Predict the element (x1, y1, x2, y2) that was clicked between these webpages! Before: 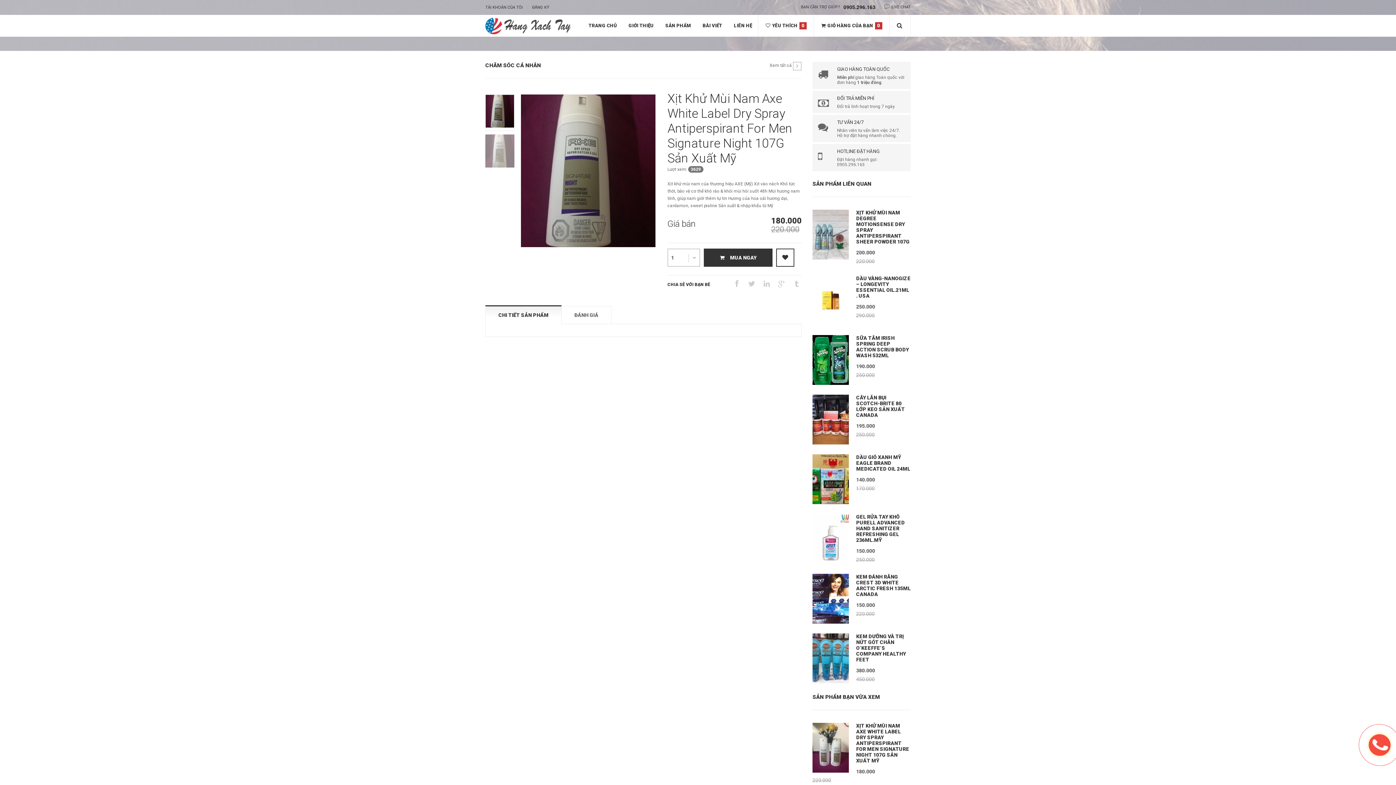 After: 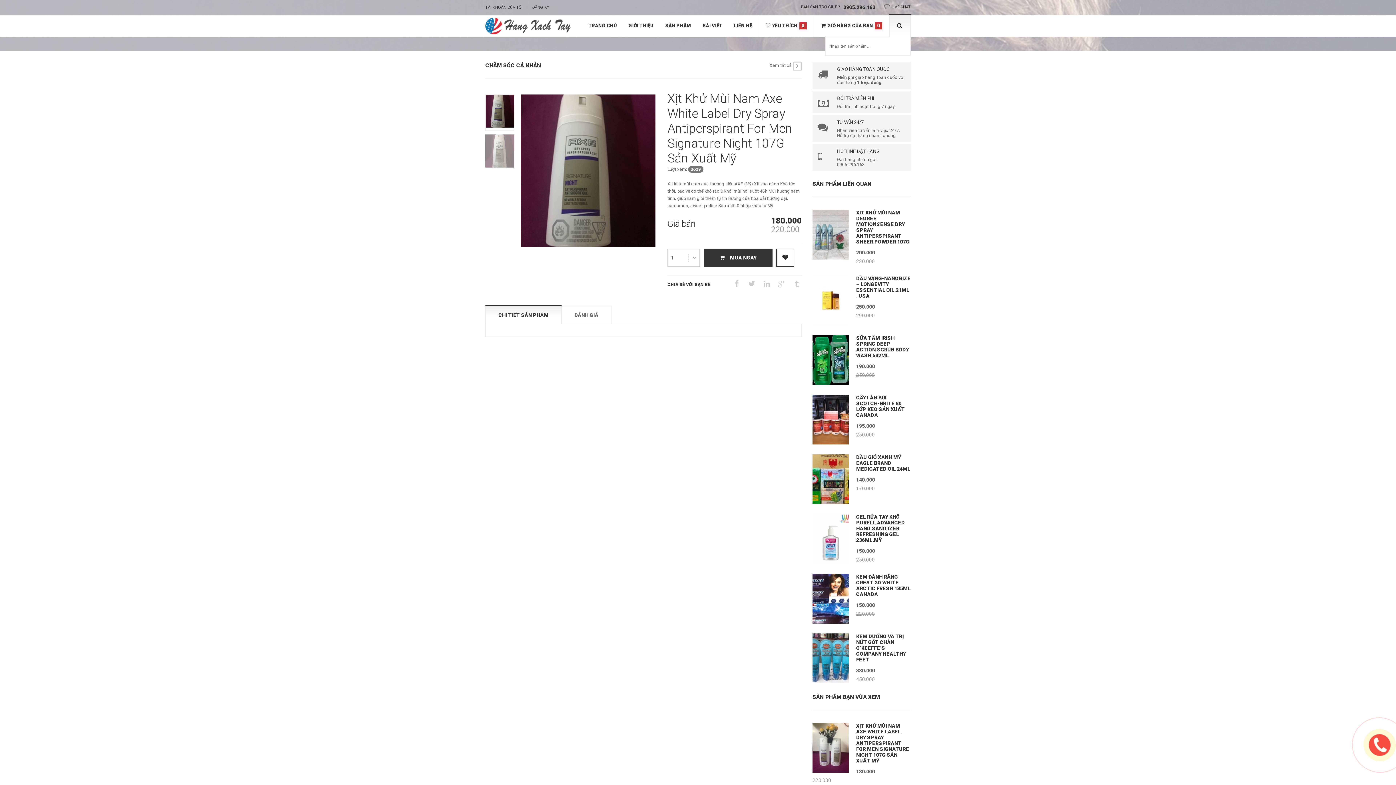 Action: bbox: (889, 14, 910, 36)